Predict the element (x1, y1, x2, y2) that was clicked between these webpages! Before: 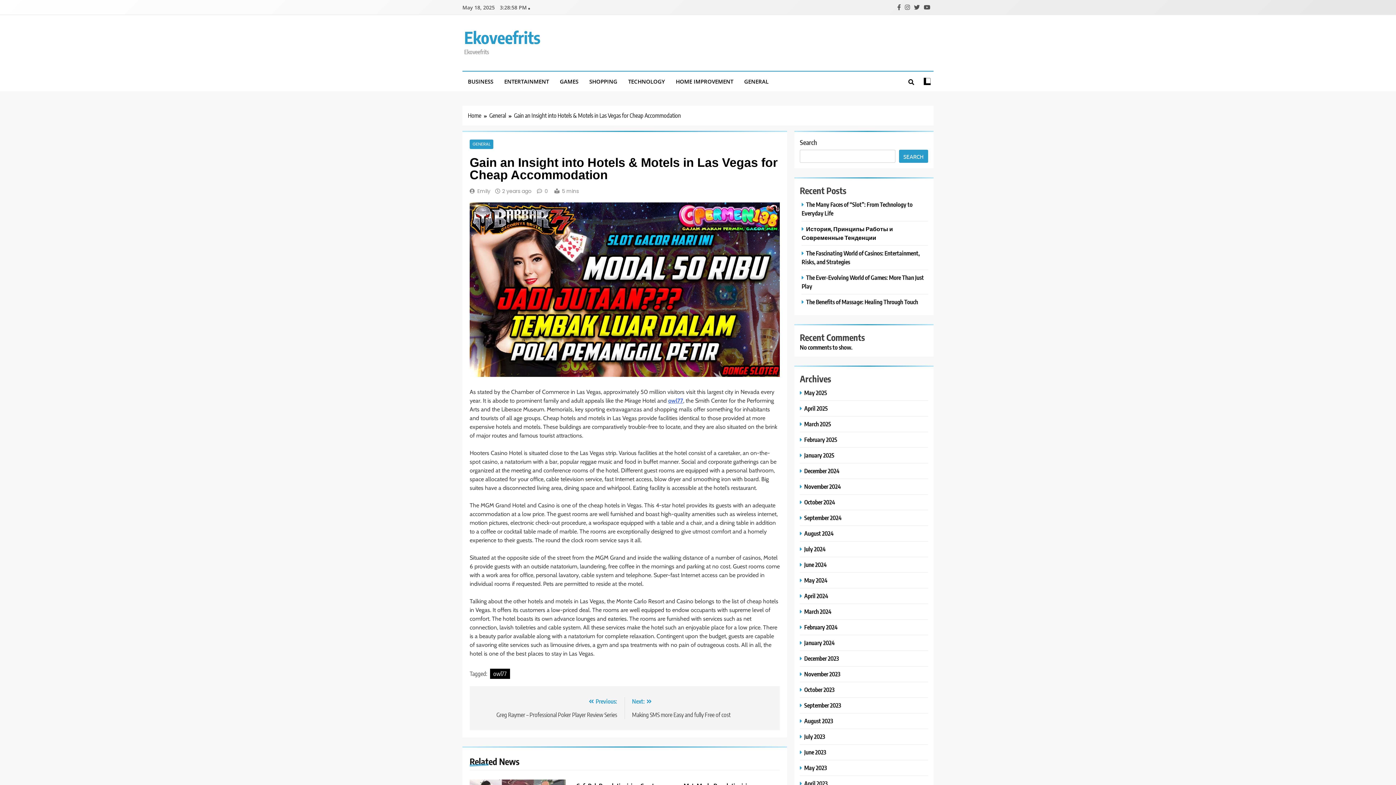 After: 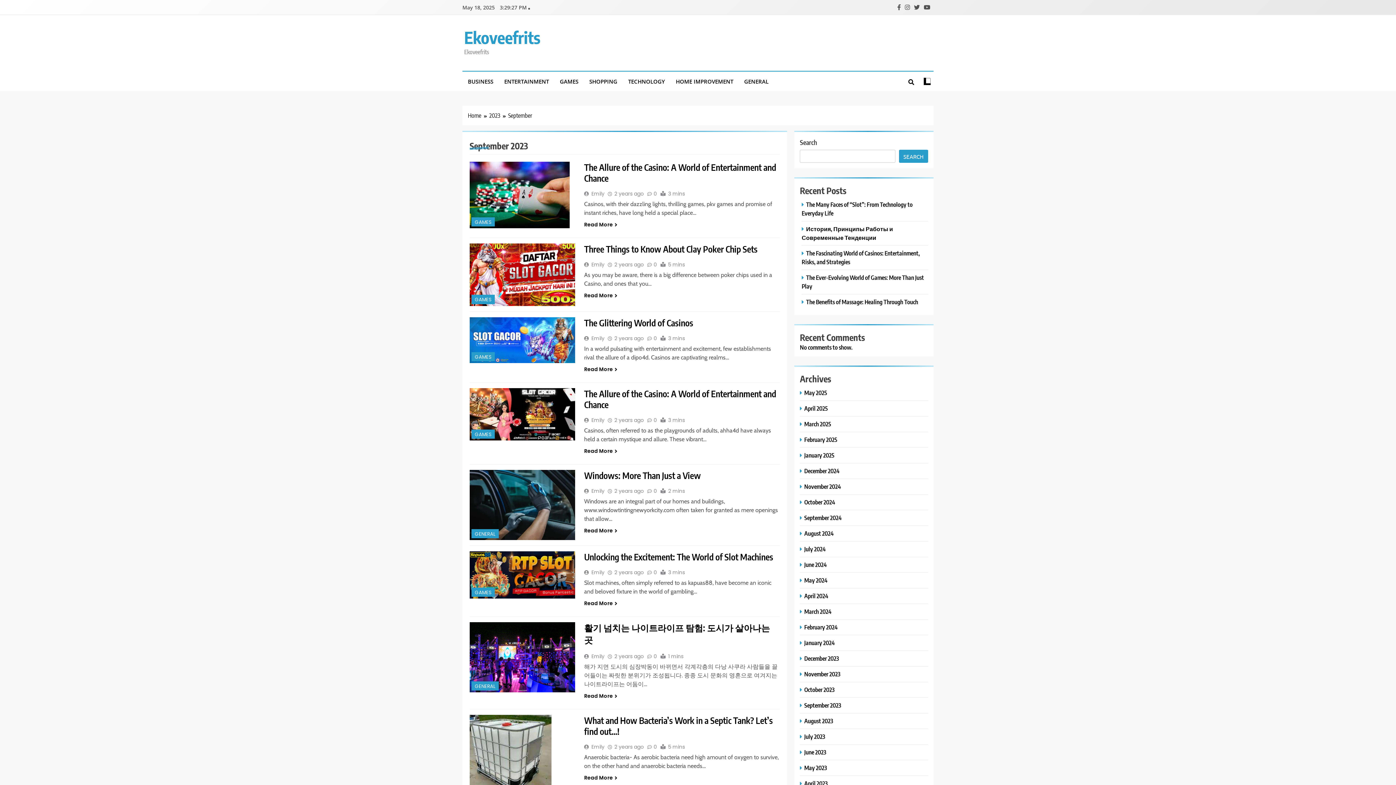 Action: label: September 2023 bbox: (800, 701, 842, 709)